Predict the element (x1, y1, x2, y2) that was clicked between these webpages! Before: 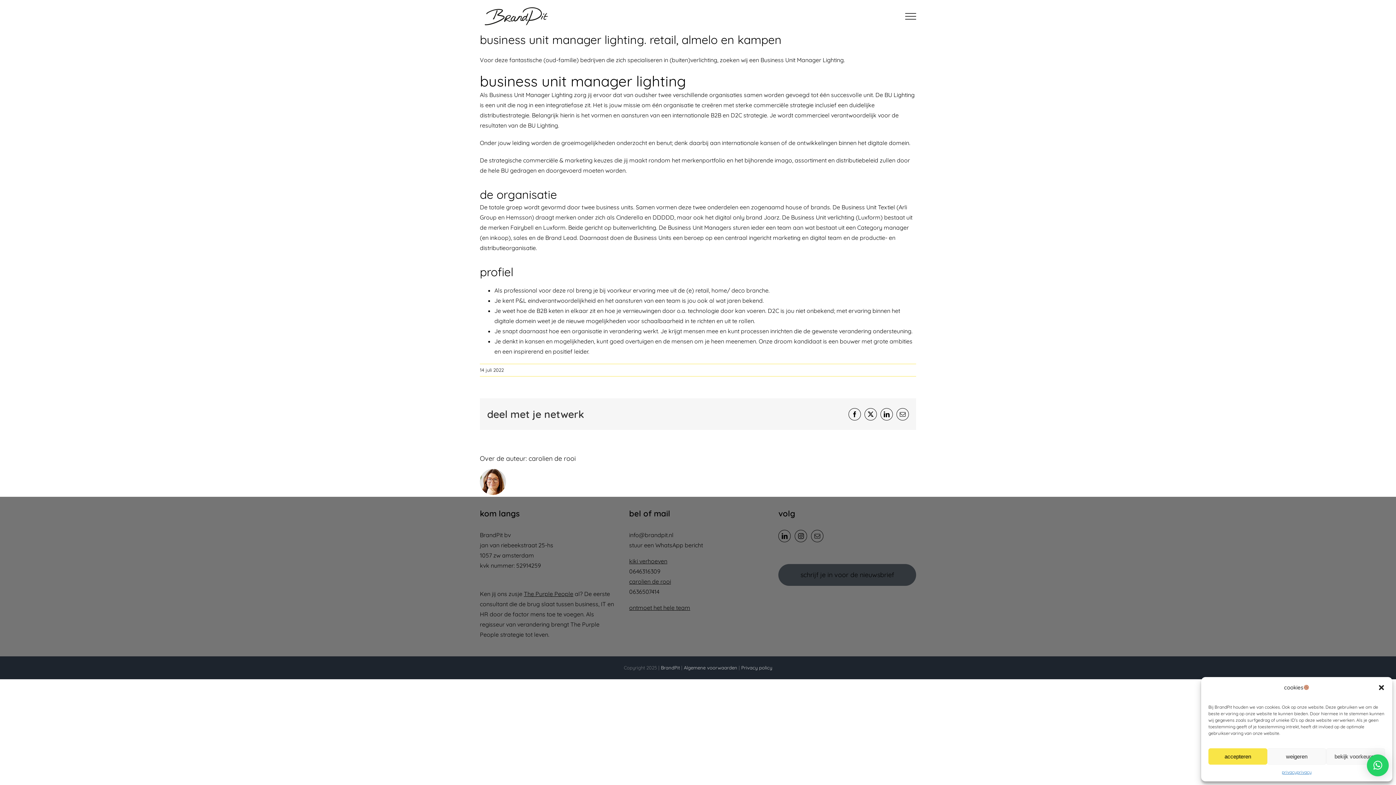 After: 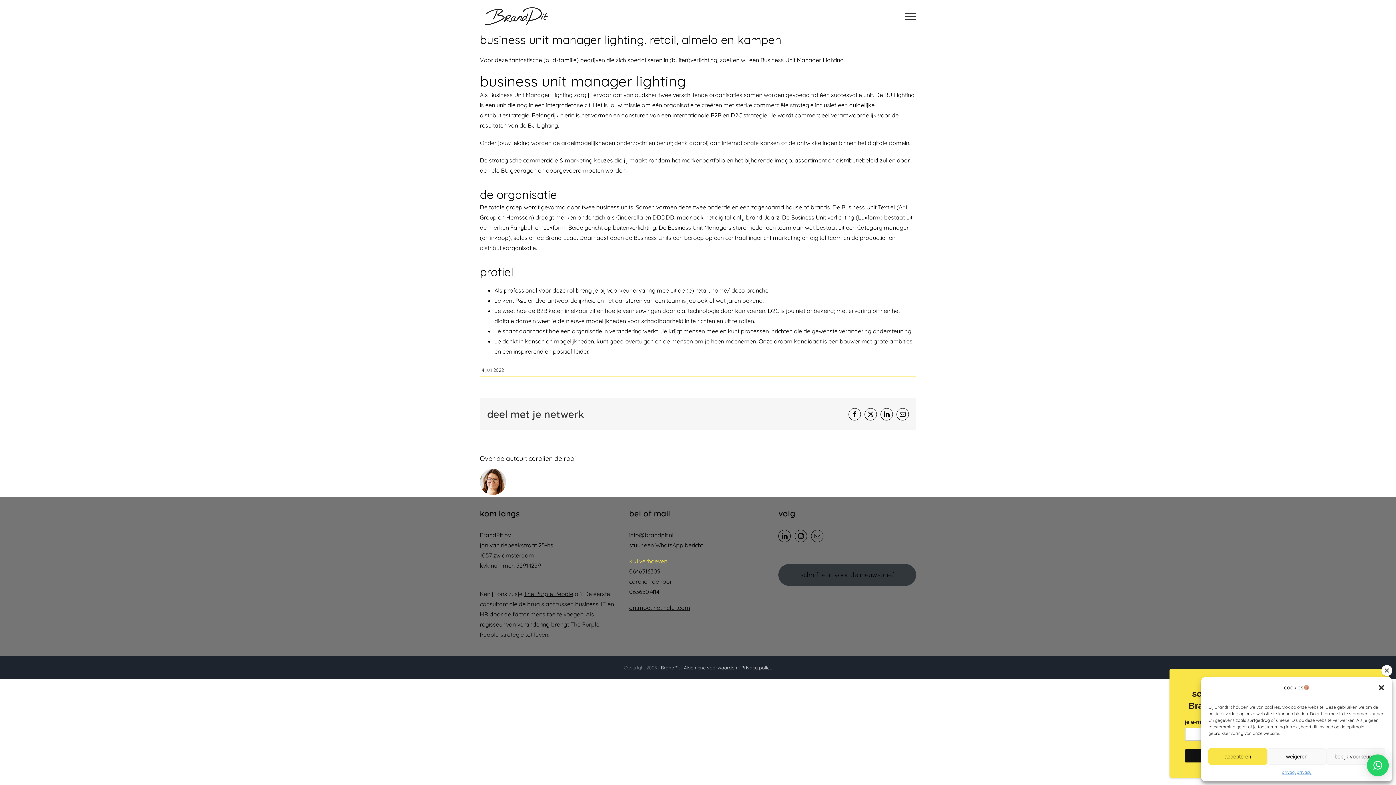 Action: label: kiki verhoeven bbox: (629, 557, 667, 565)